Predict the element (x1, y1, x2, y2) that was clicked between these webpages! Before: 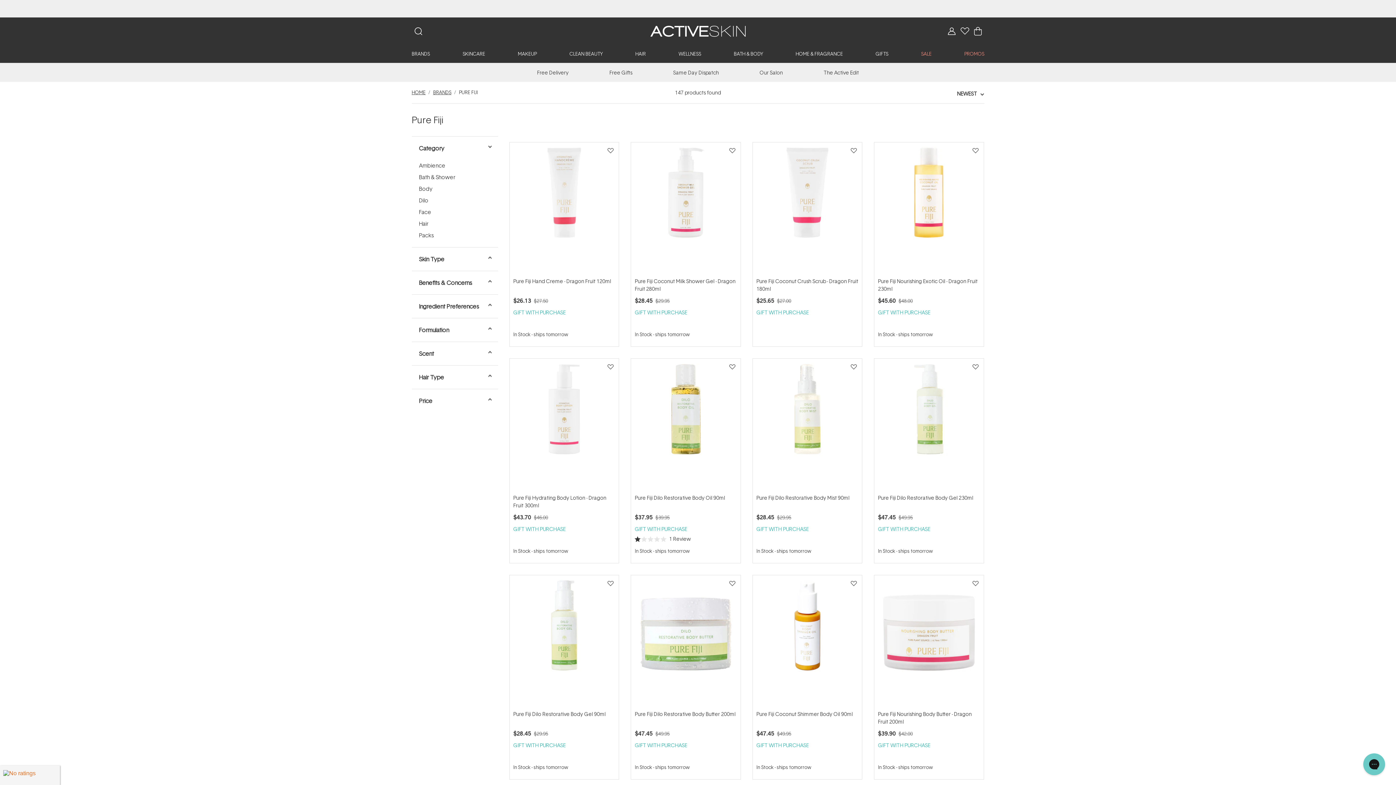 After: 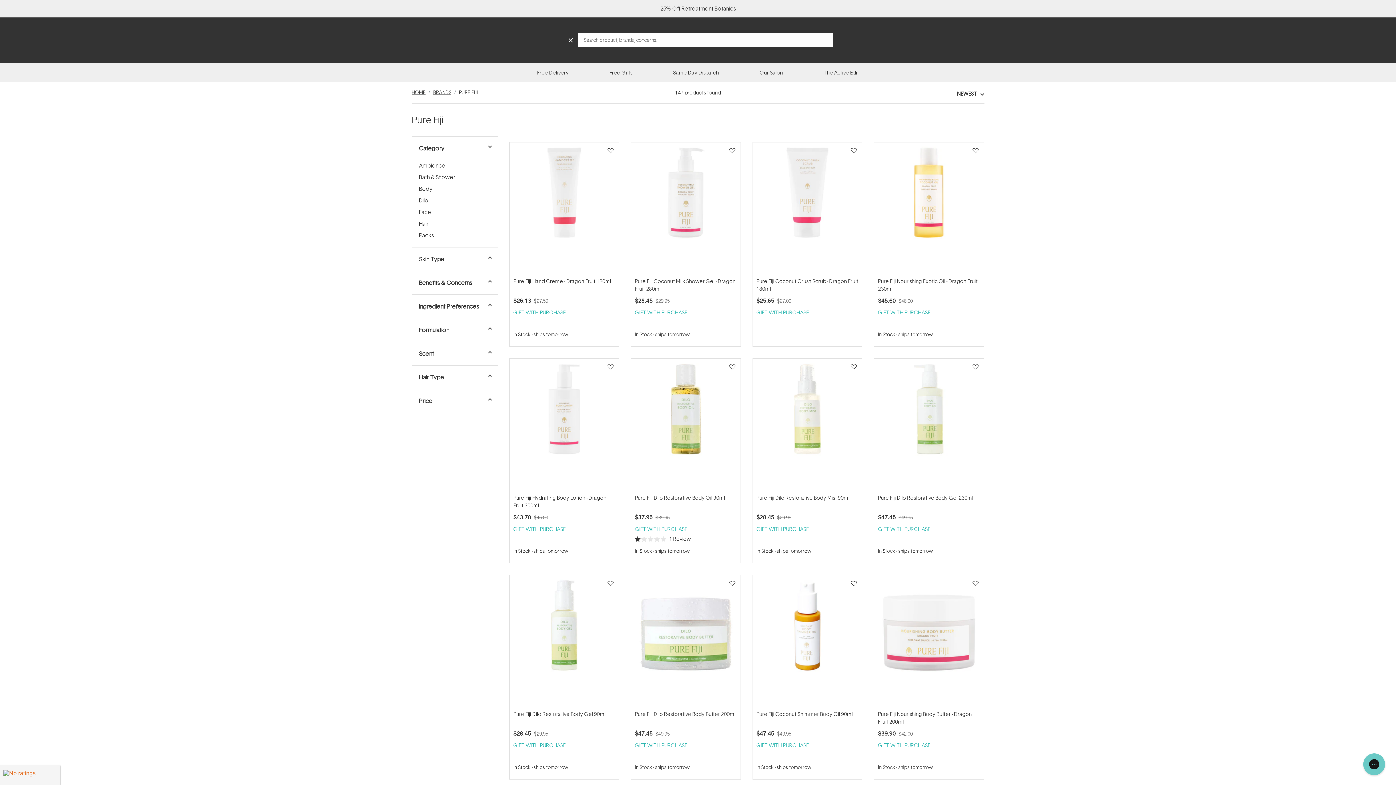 Action: bbox: (411, 24, 424, 37)